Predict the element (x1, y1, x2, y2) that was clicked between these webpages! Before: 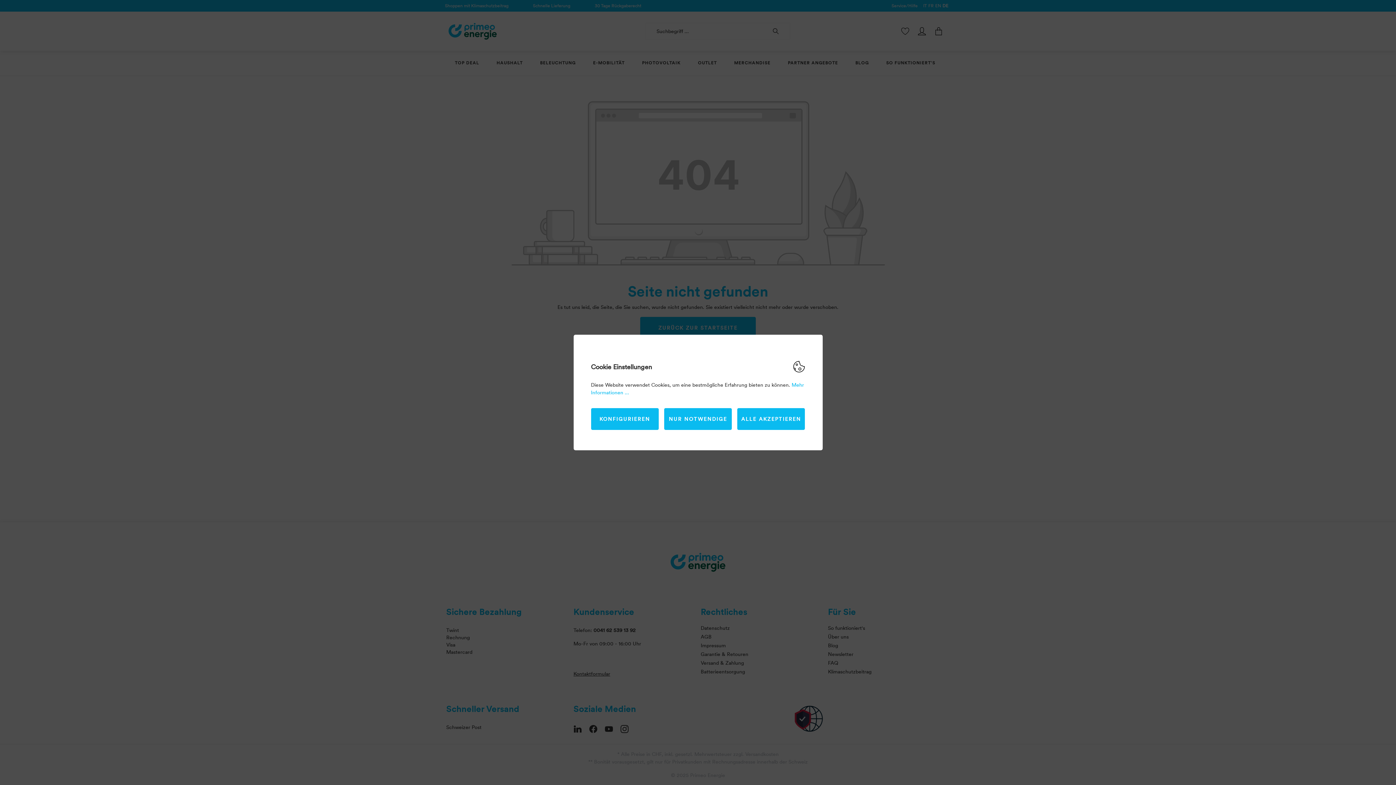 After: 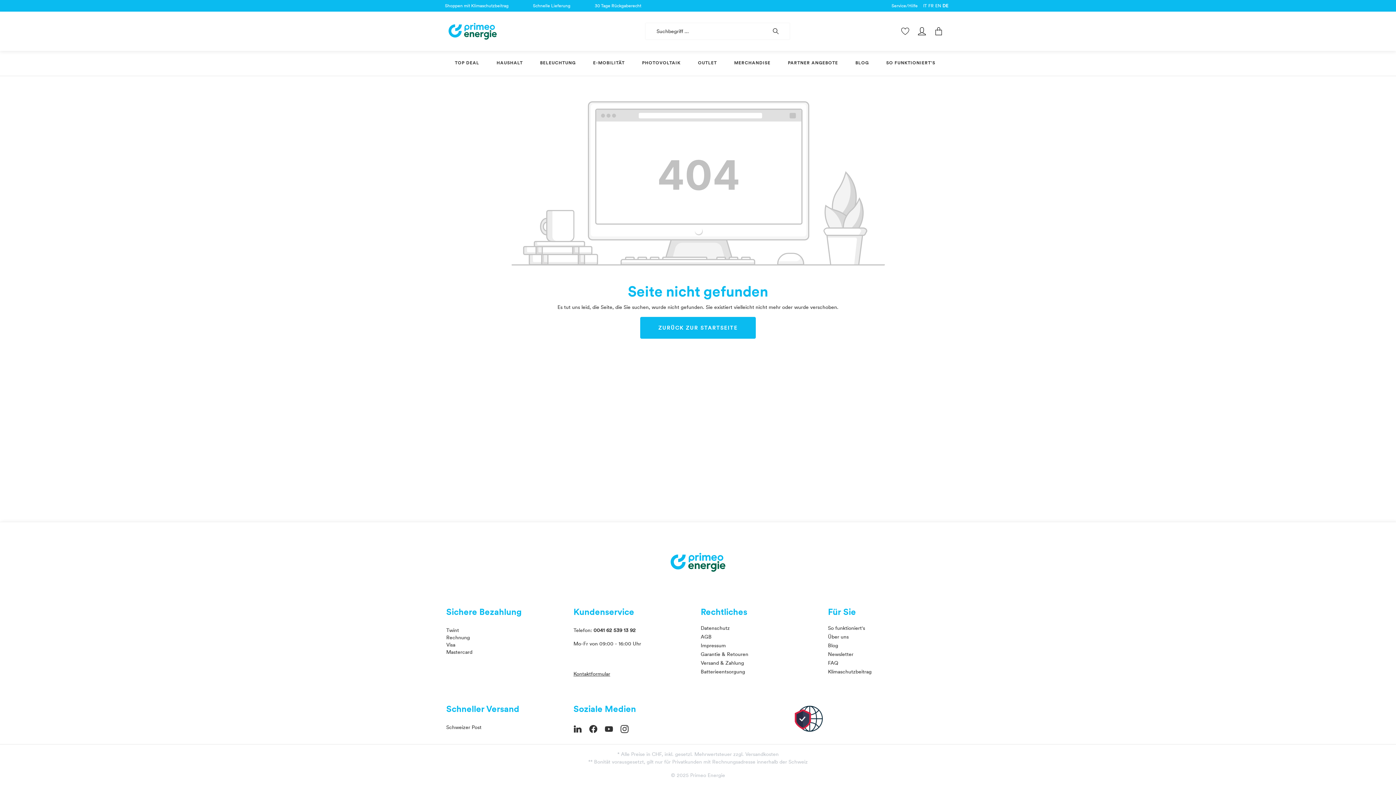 Action: label: NUR NOTWENDIGE bbox: (664, 408, 732, 430)